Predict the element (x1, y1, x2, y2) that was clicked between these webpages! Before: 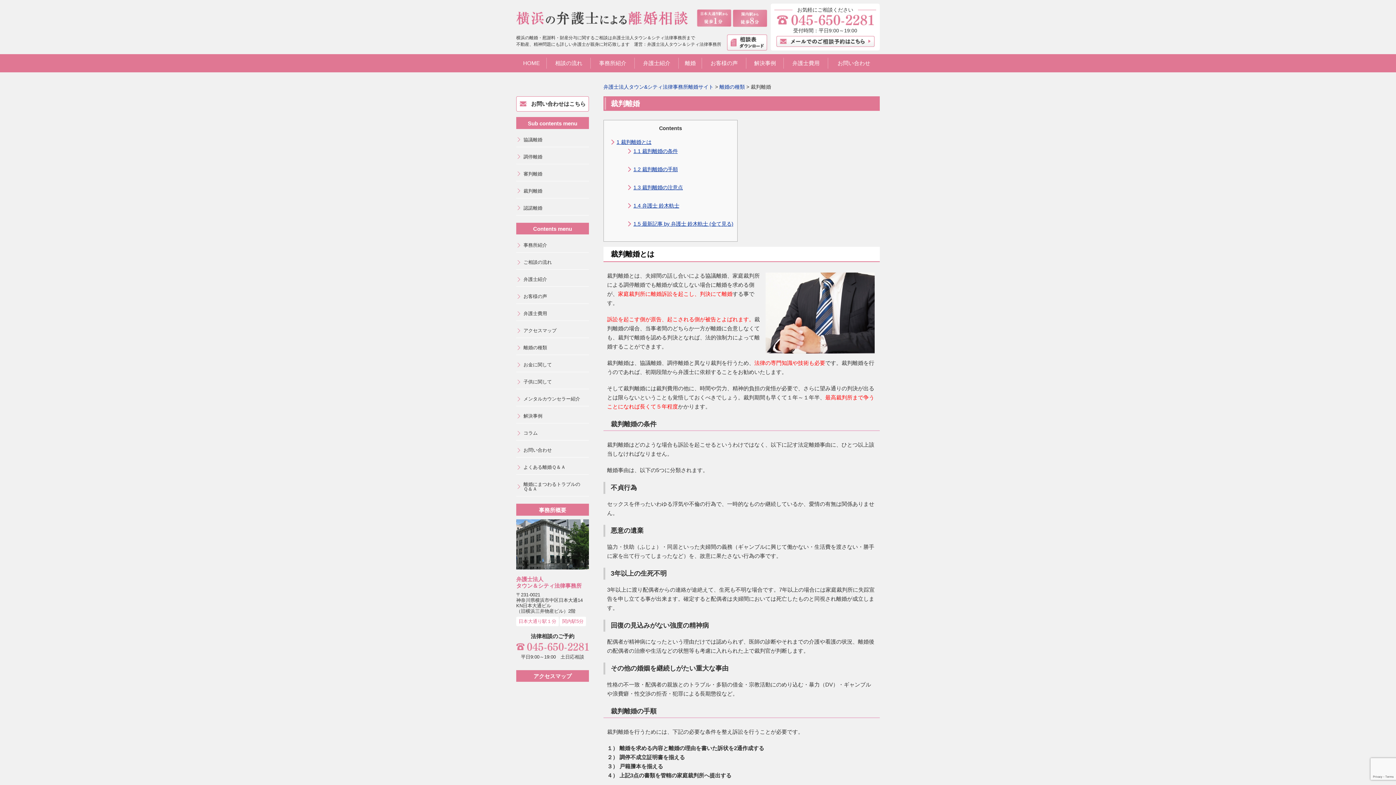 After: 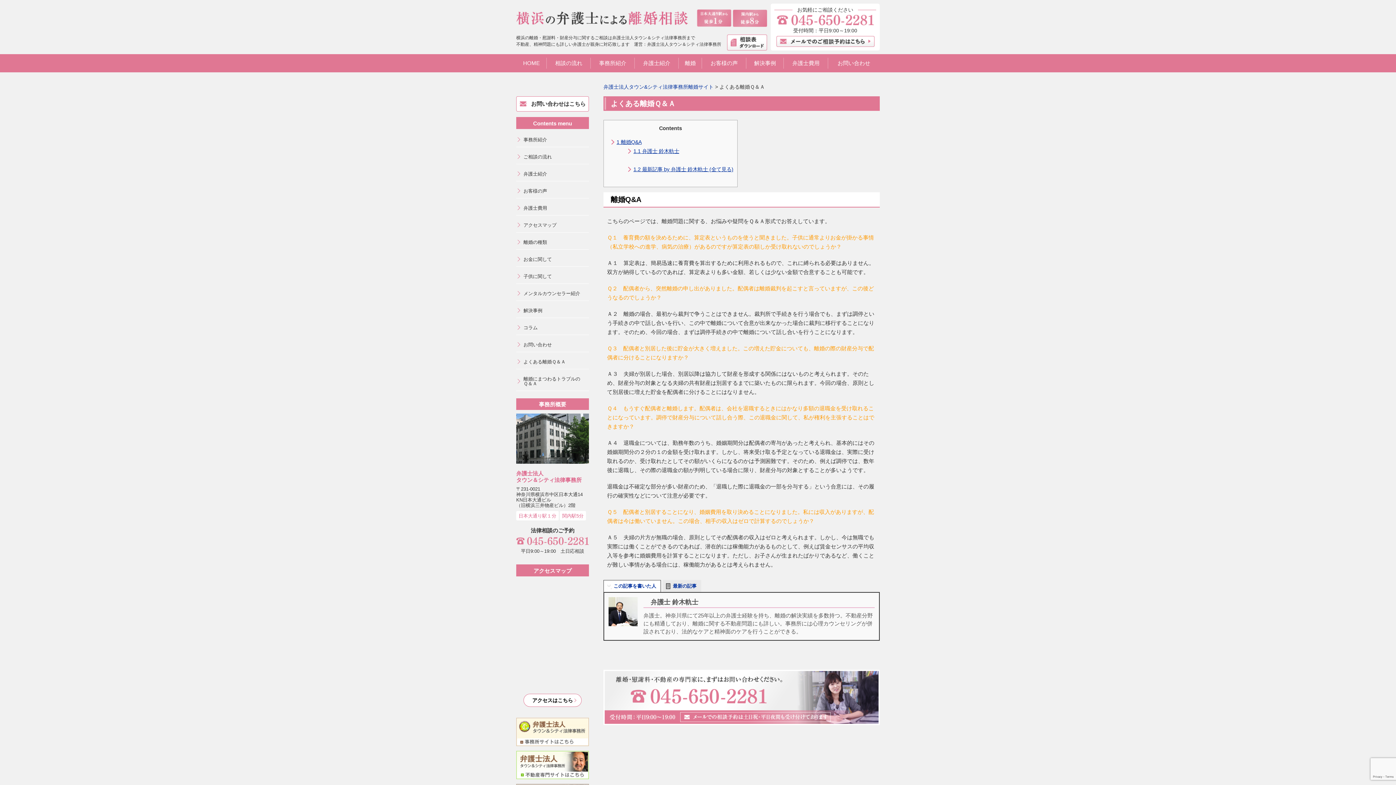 Action: bbox: (516, 460, 589, 474) label: よくある離婚Ｑ＆Ａ